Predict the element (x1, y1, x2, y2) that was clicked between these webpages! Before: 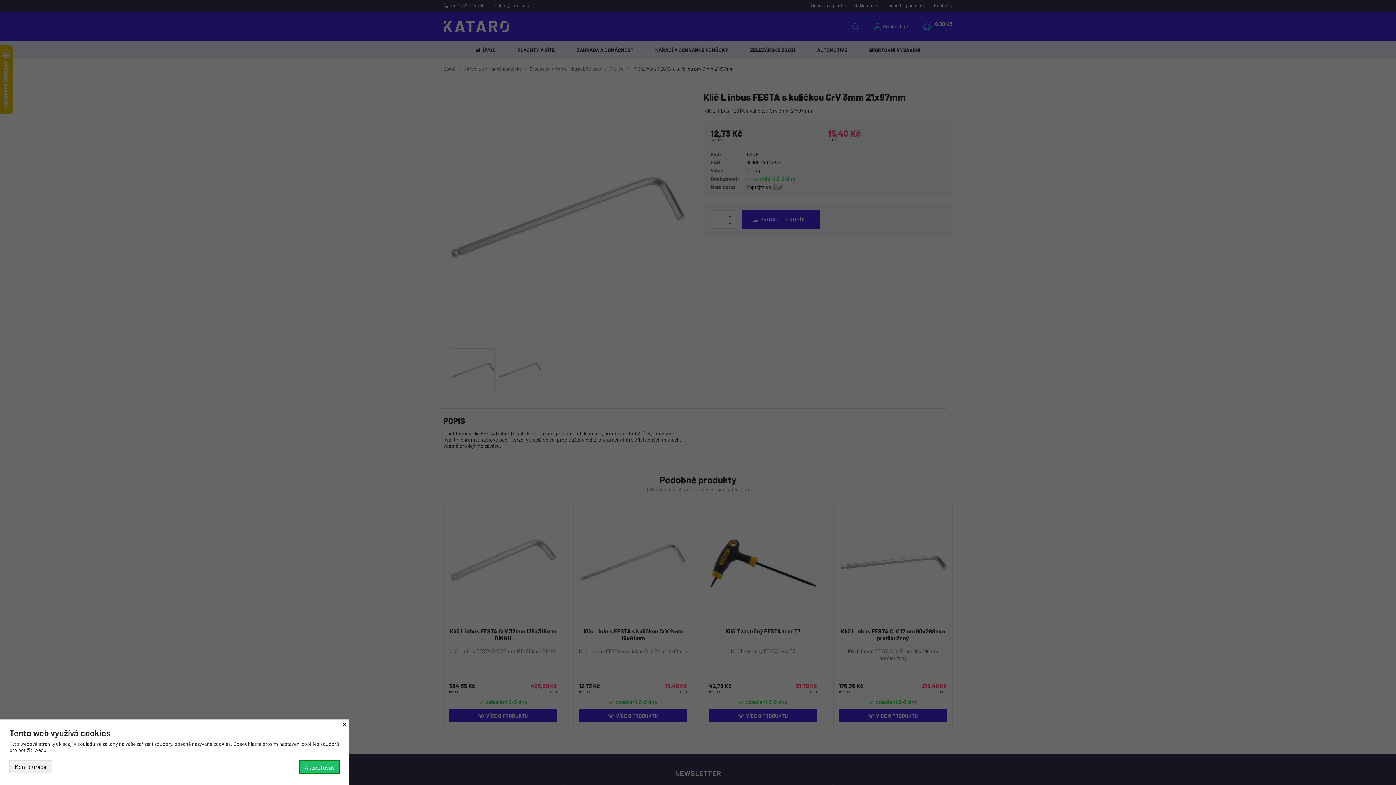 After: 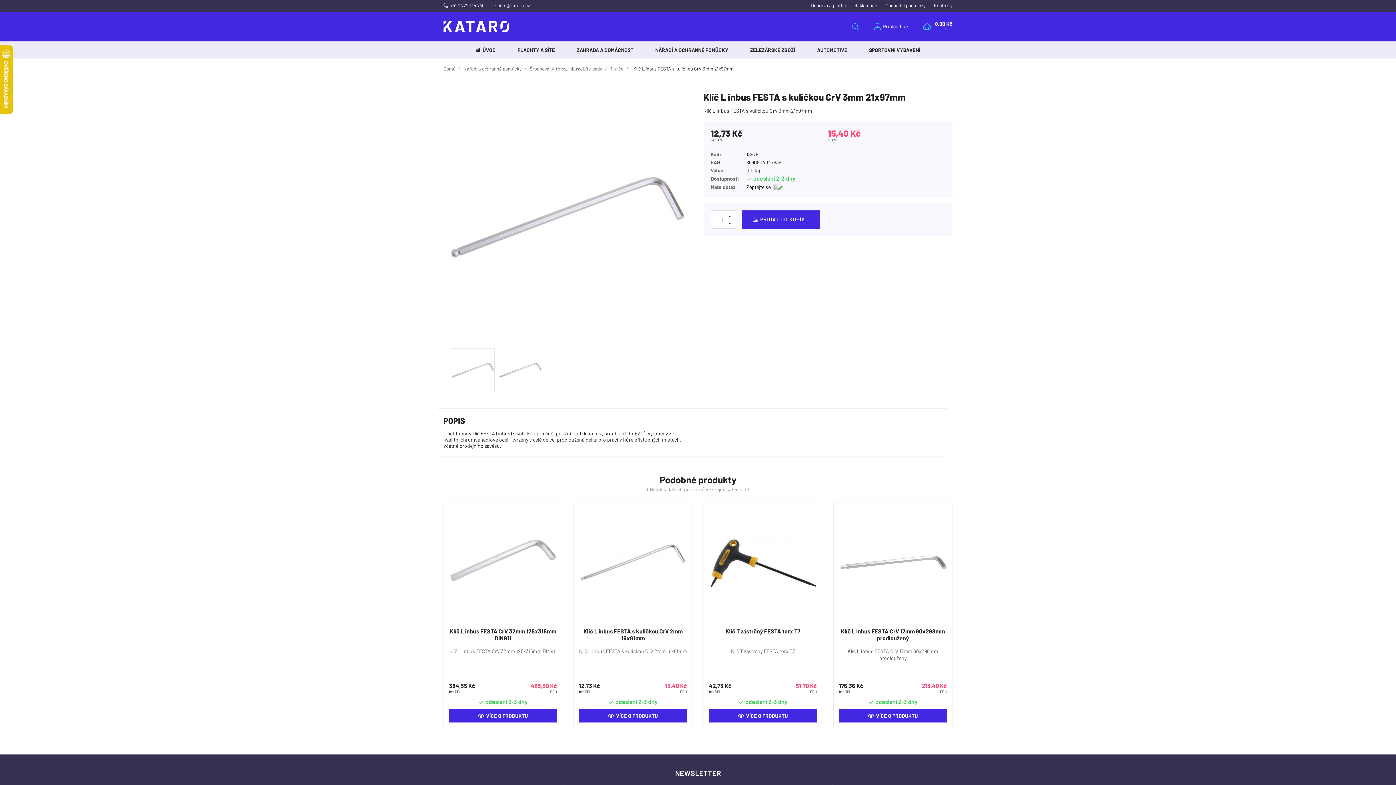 Action: bbox: (299, 760, 339, 774) label: Akceptovat